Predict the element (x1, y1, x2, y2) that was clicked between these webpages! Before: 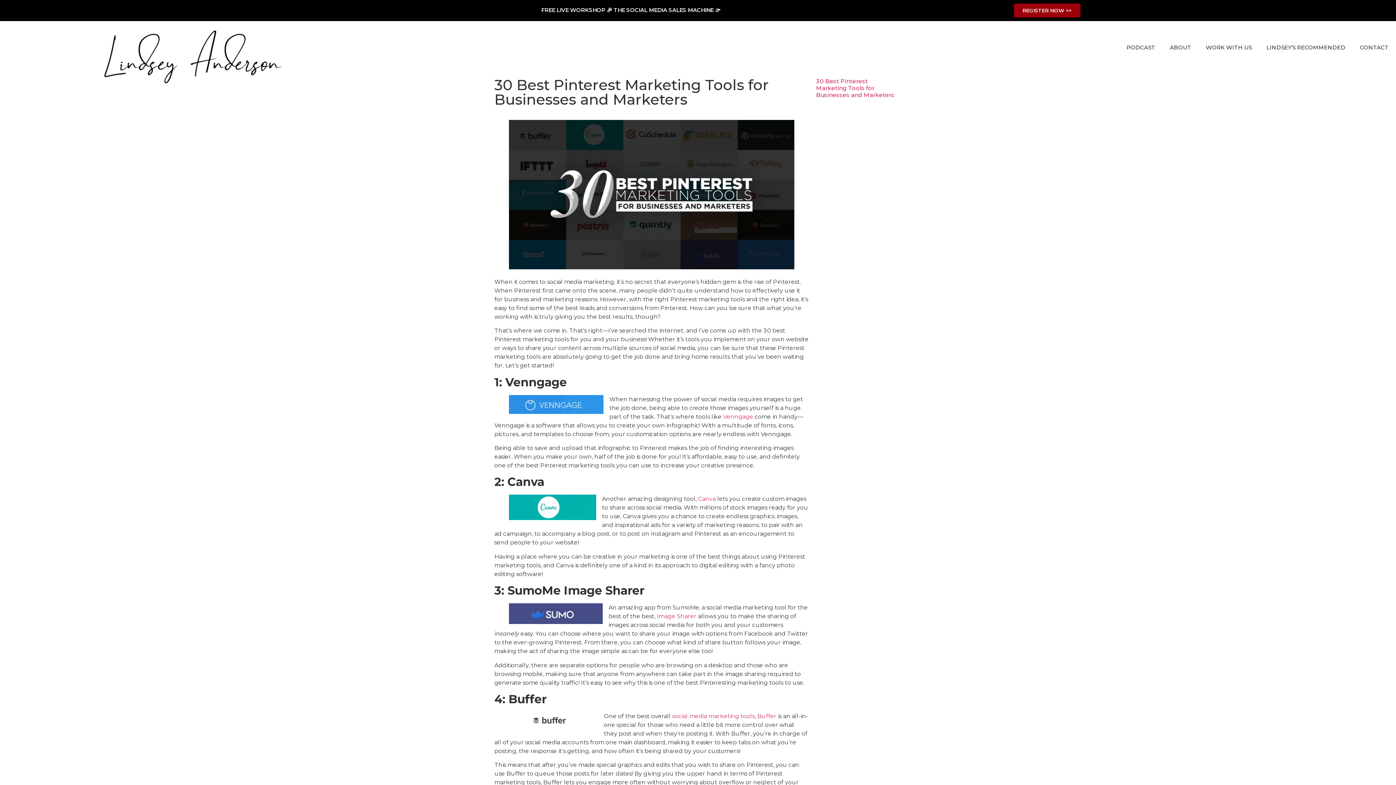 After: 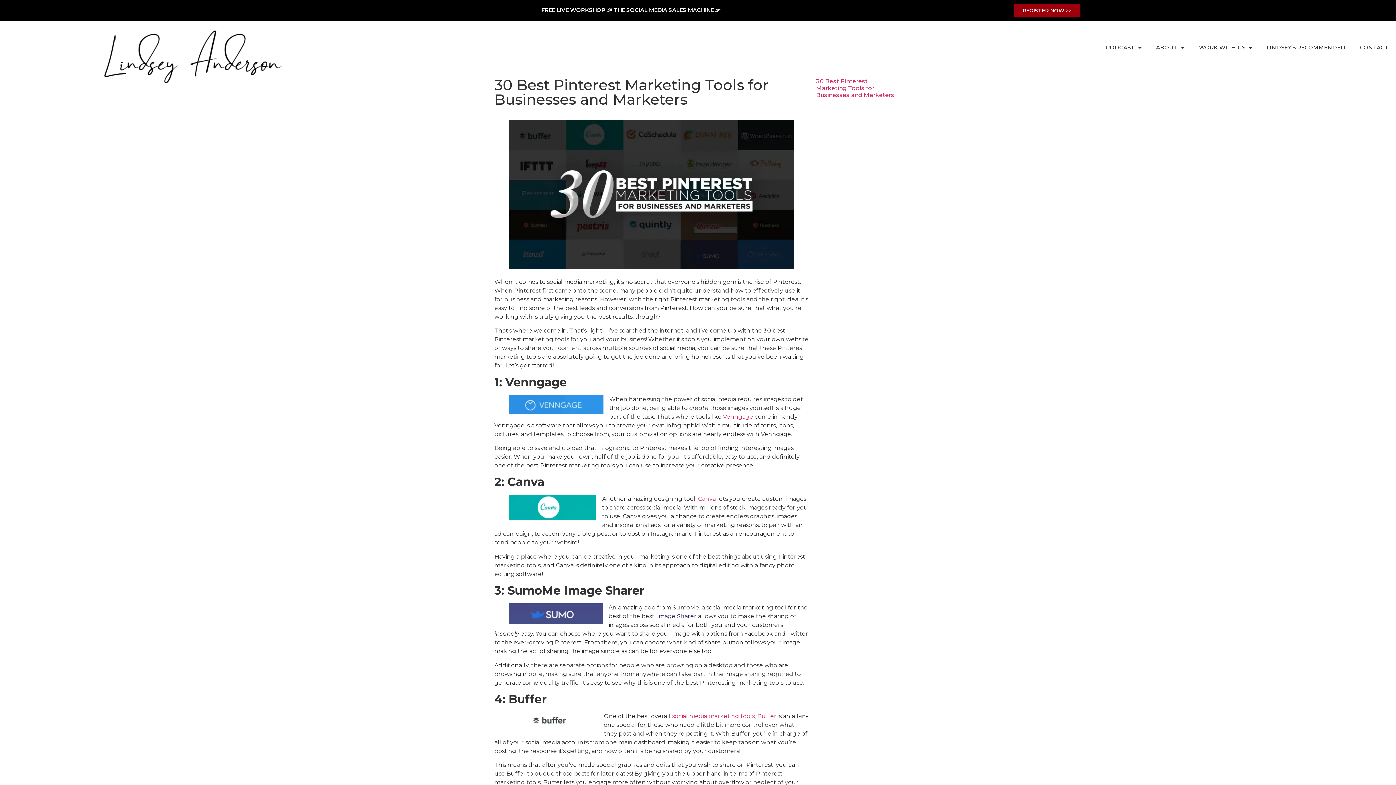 Action: bbox: (657, 613, 696, 620) label: Image Sharer